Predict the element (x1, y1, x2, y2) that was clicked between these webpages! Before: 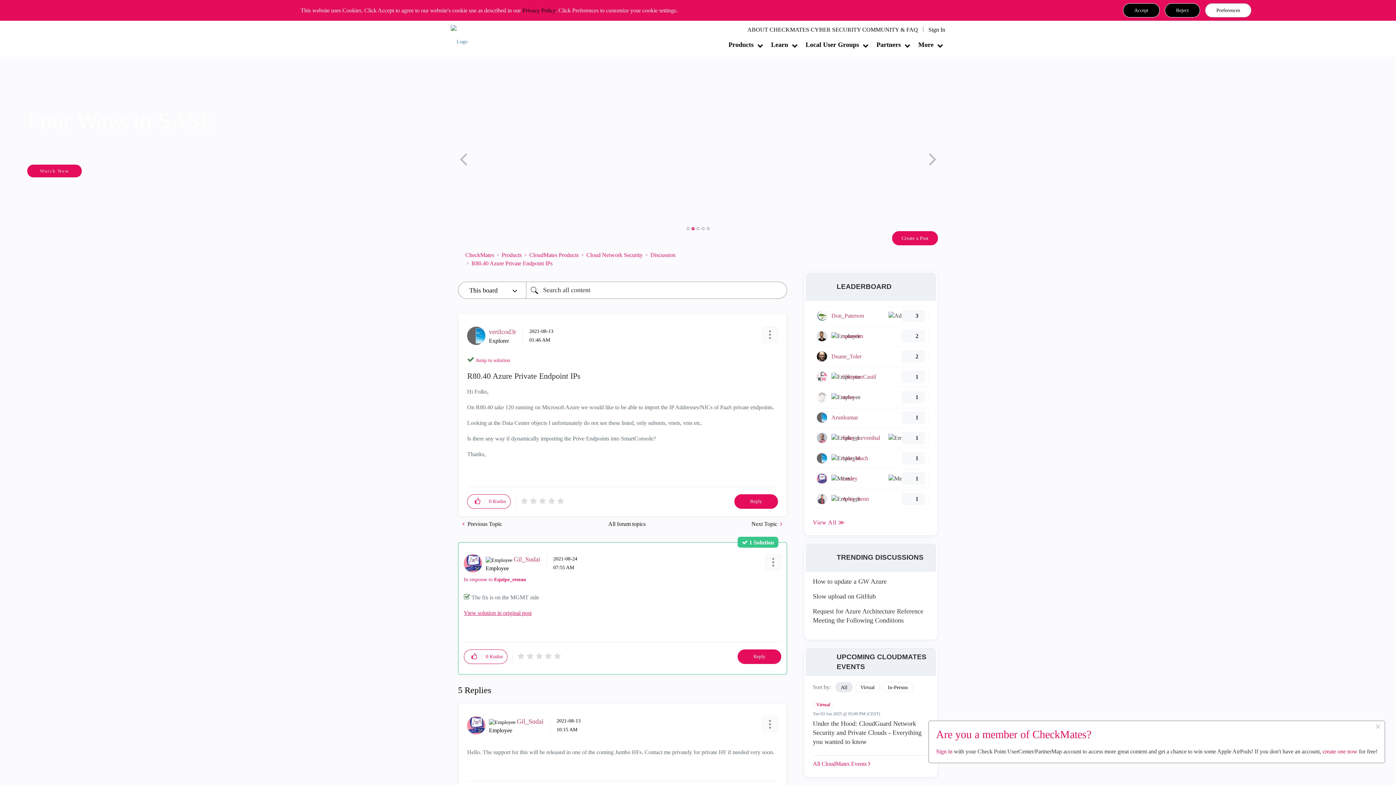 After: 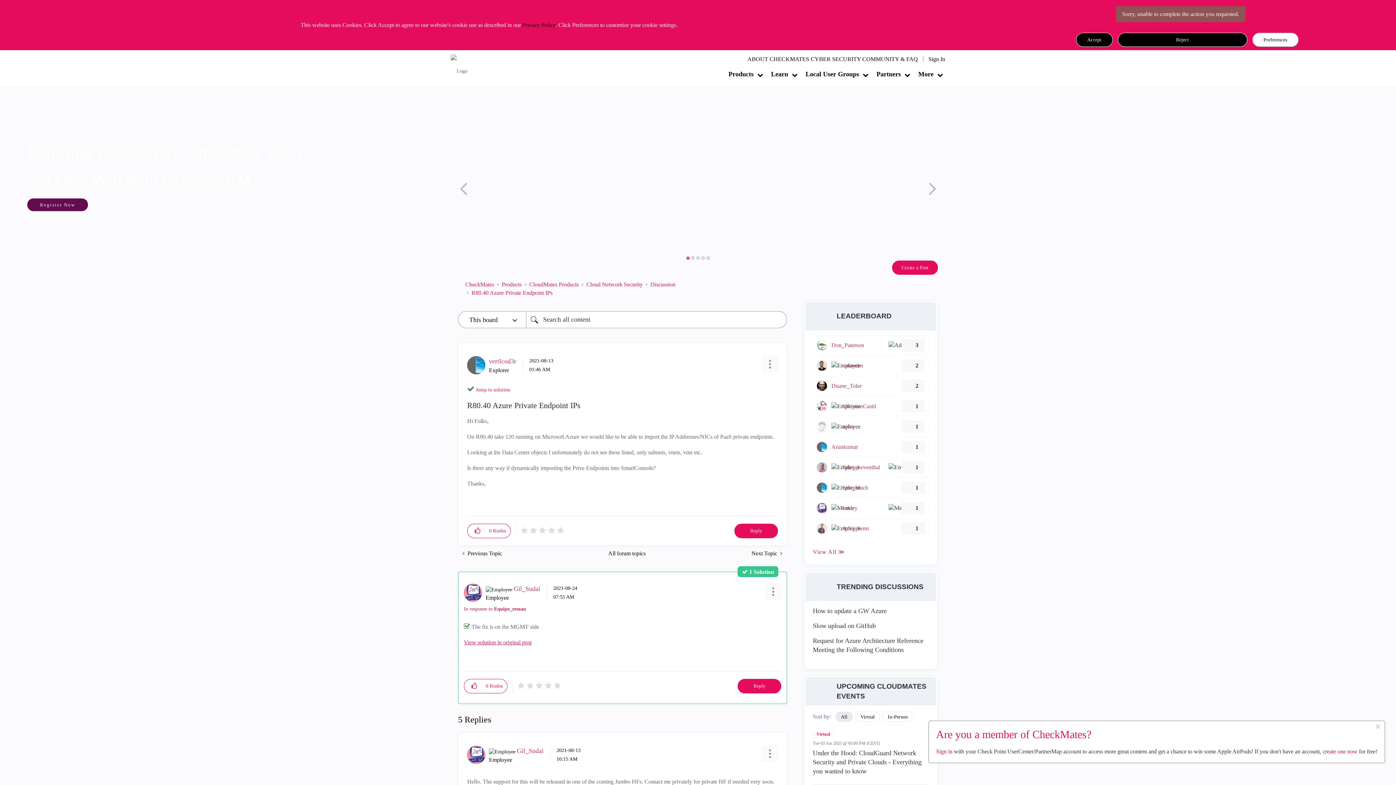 Action: label: Reject bbox: (1165, 3, 1200, 17)